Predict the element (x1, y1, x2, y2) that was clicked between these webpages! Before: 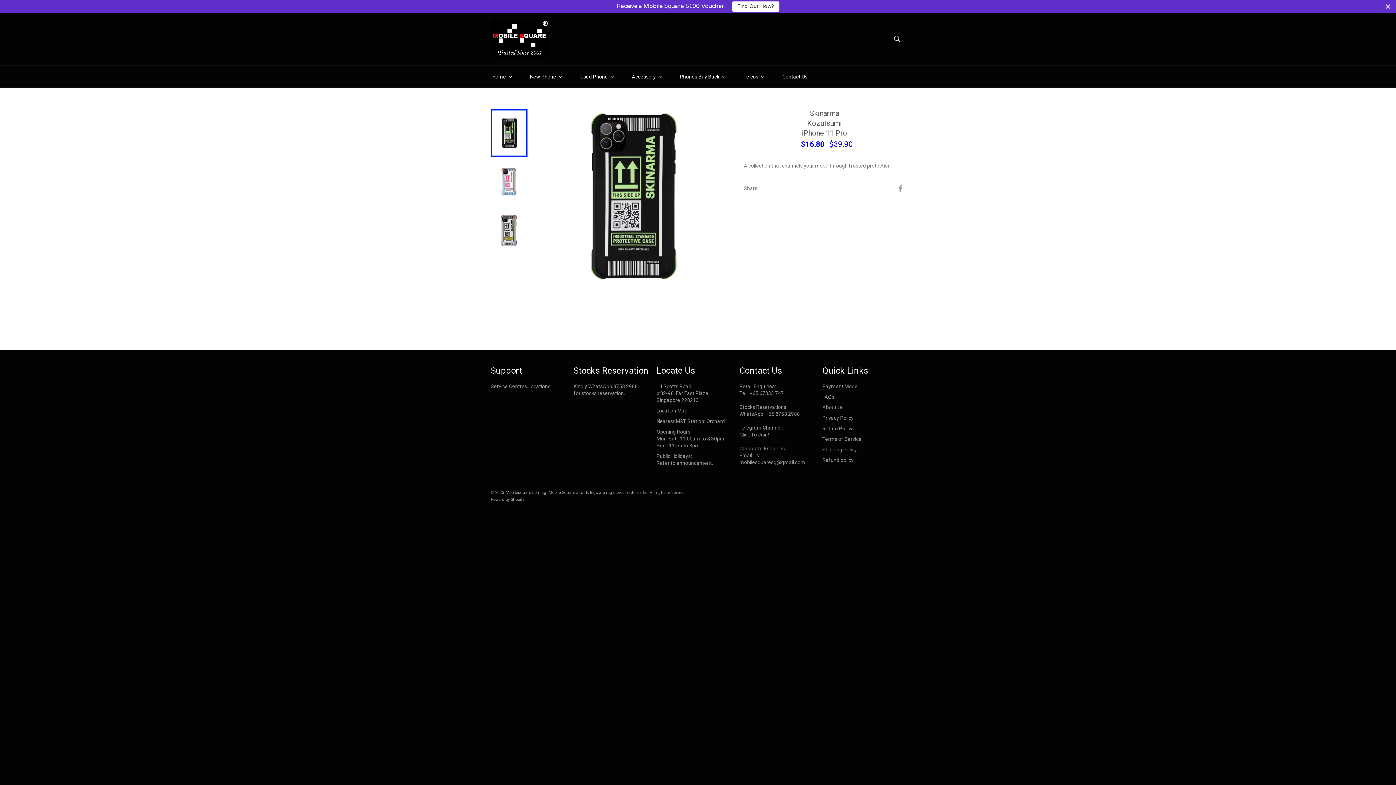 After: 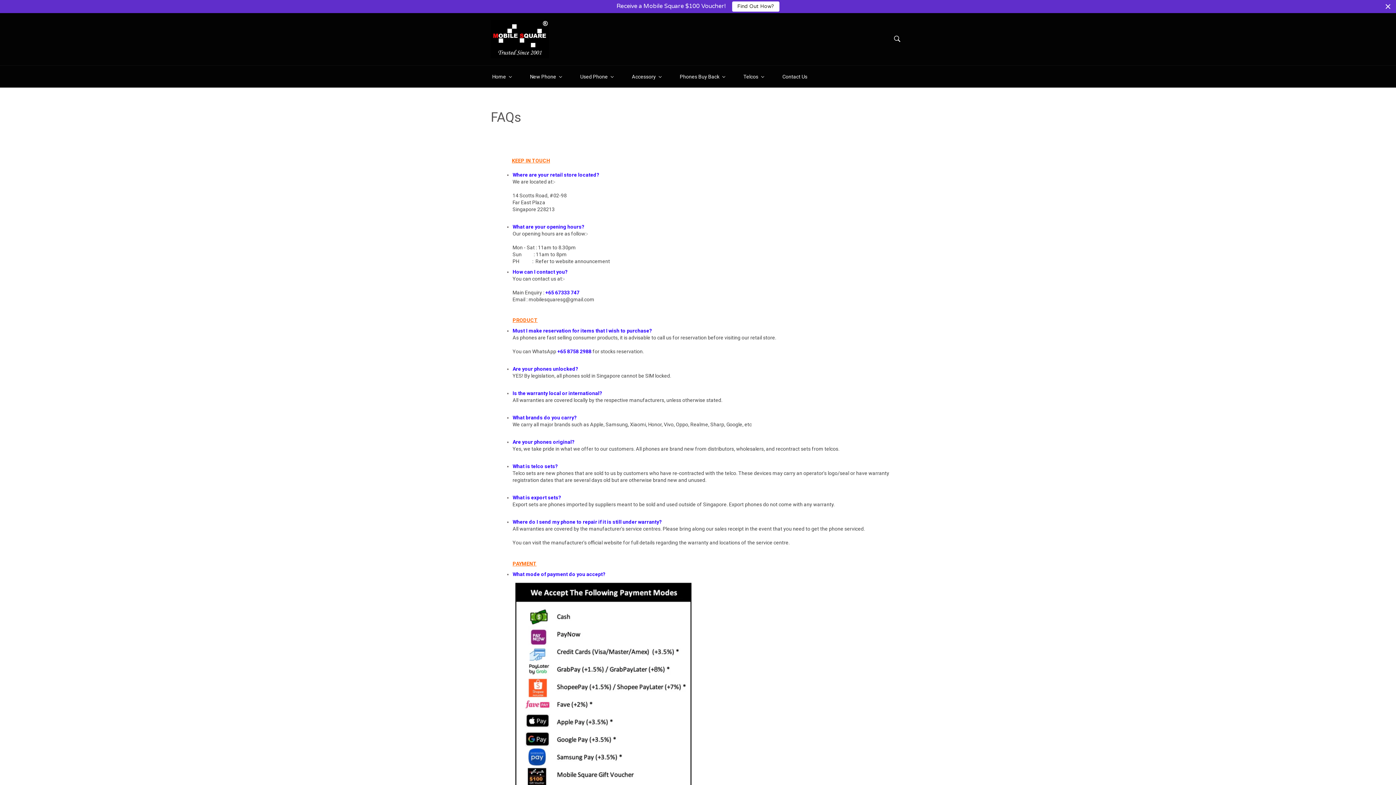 Action: label: FAQs bbox: (822, 394, 834, 400)